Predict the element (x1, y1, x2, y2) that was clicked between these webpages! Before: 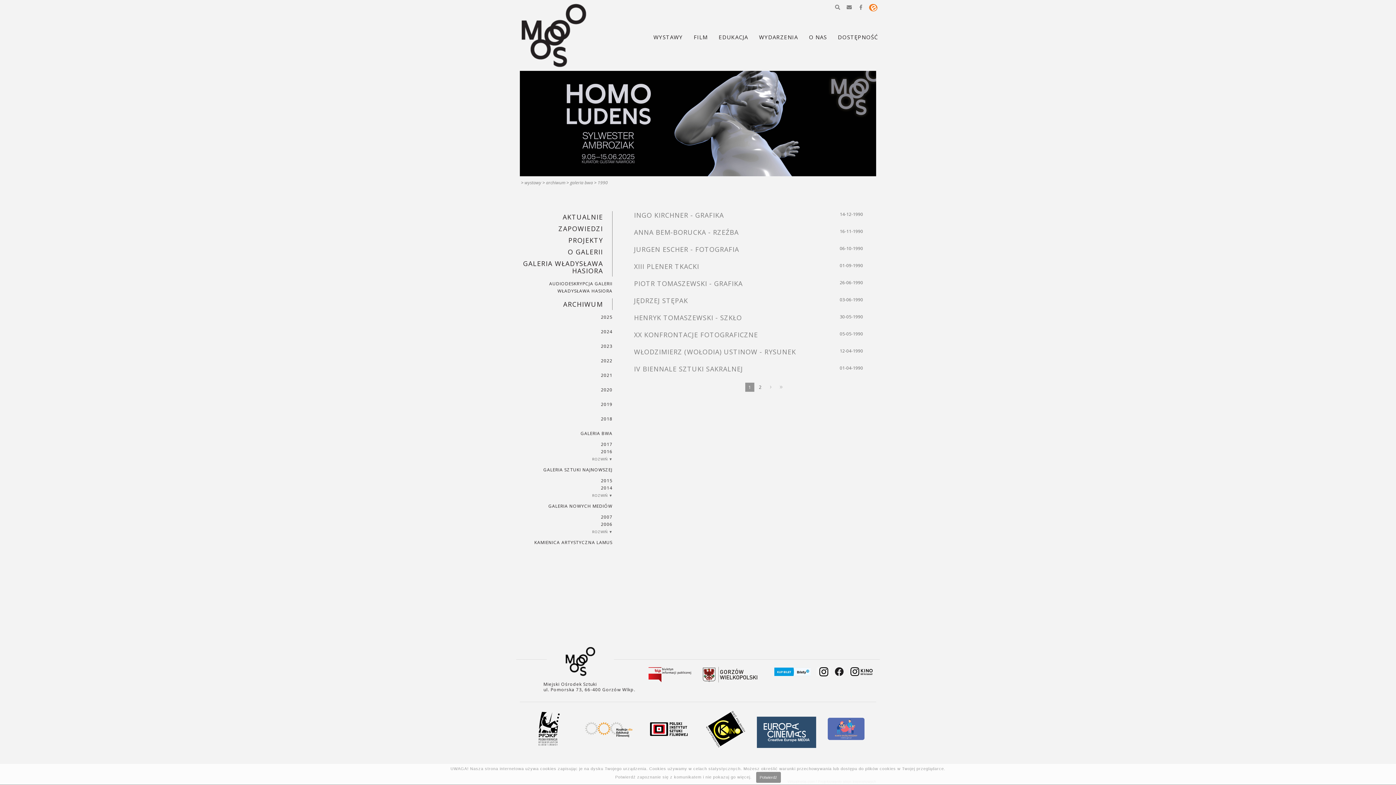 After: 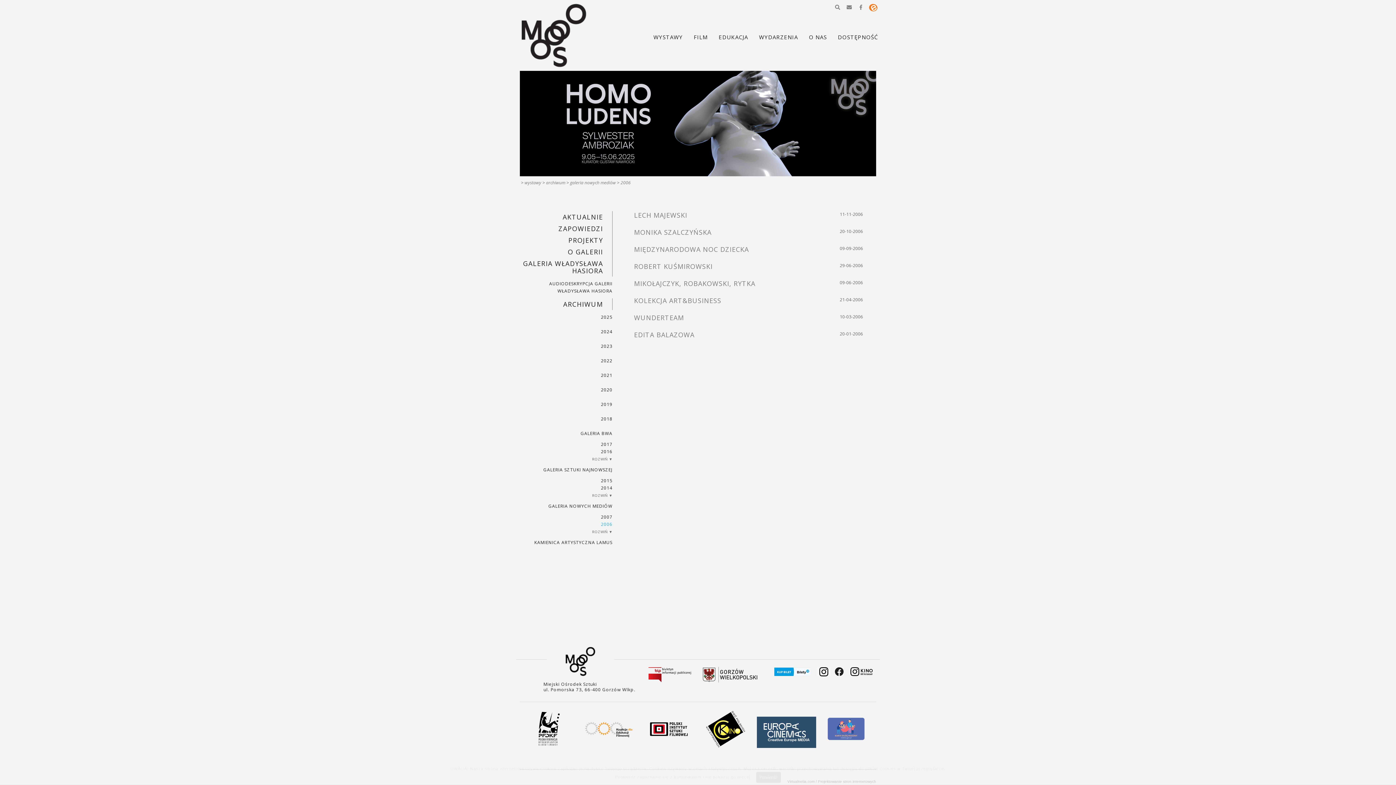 Action: bbox: (530, 521, 612, 528) label: 2006